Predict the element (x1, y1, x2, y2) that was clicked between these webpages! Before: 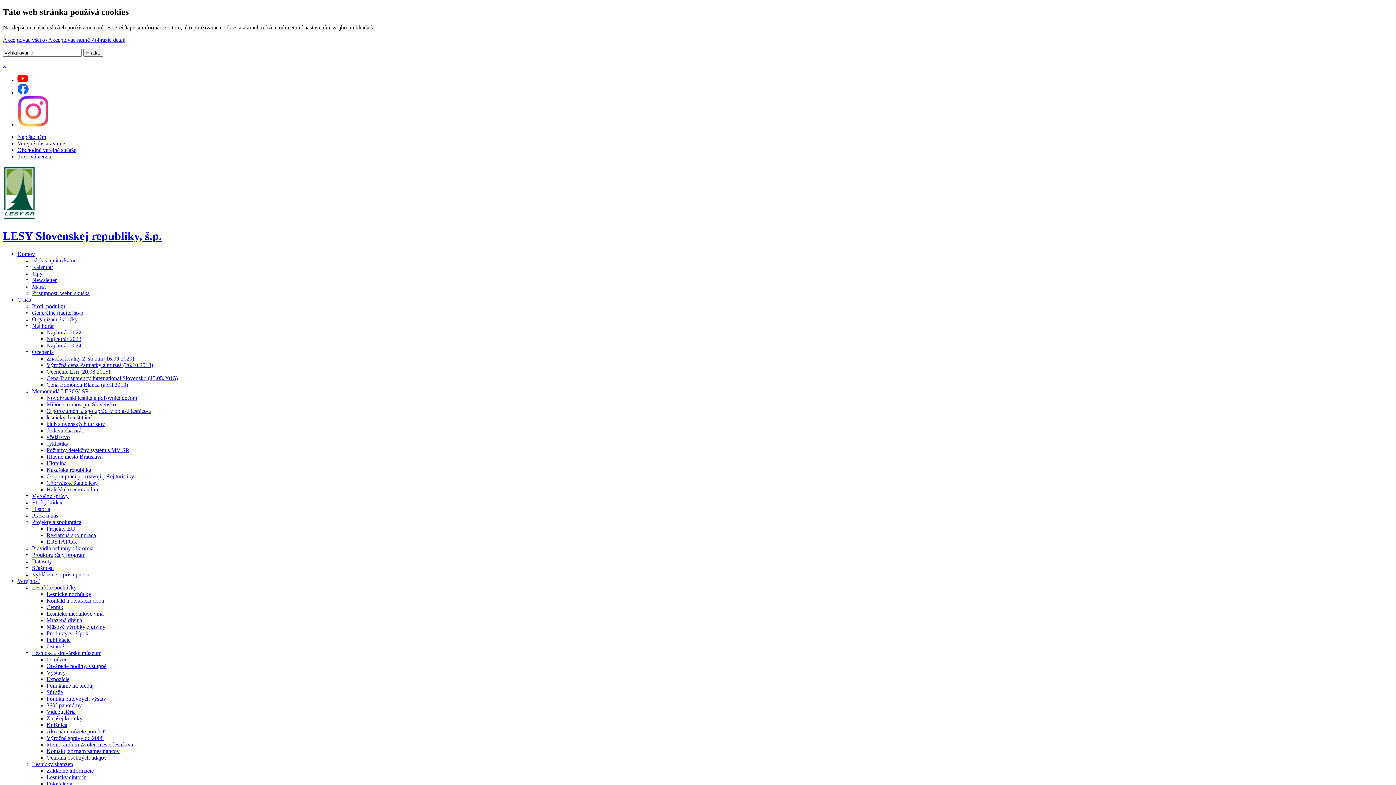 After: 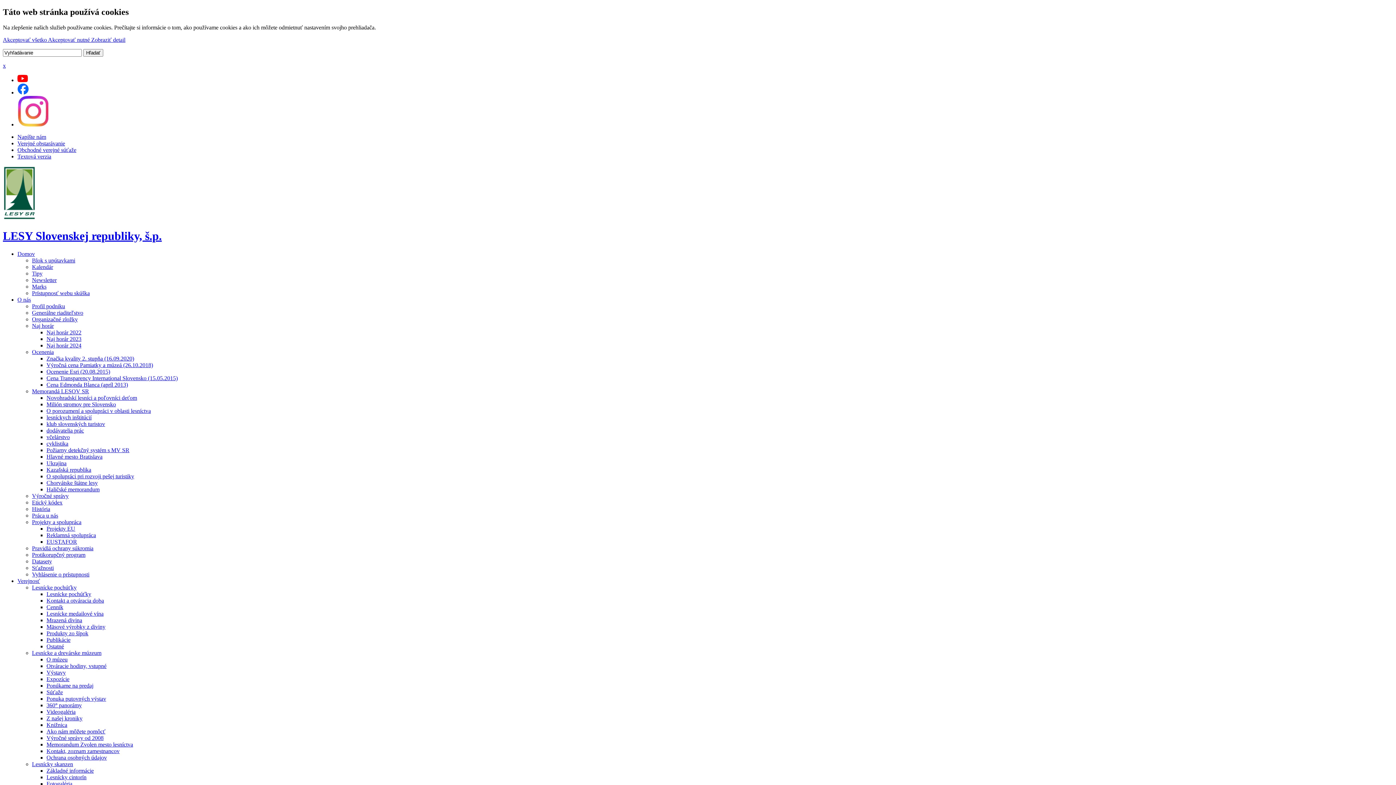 Action: label: Kontakt a otváracia doba bbox: (46, 597, 104, 603)